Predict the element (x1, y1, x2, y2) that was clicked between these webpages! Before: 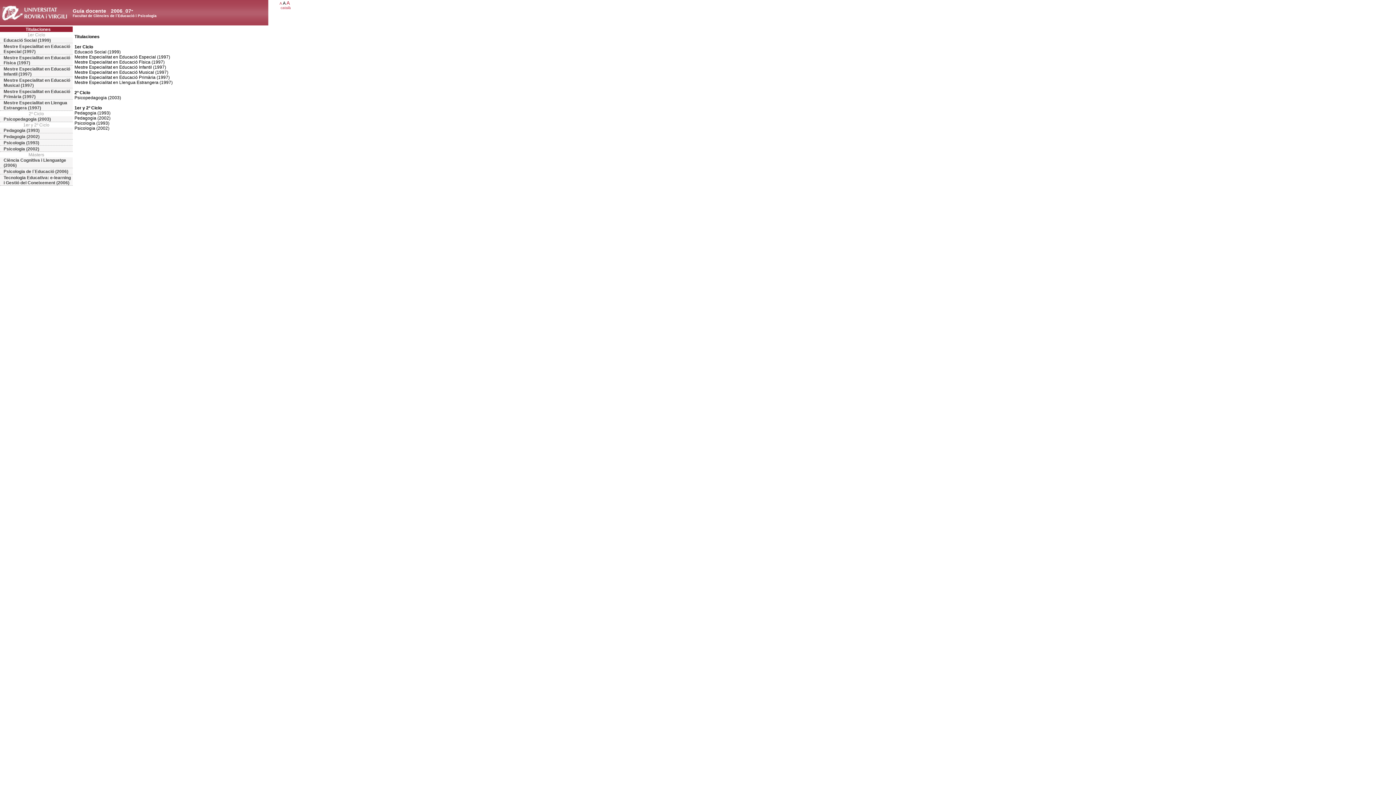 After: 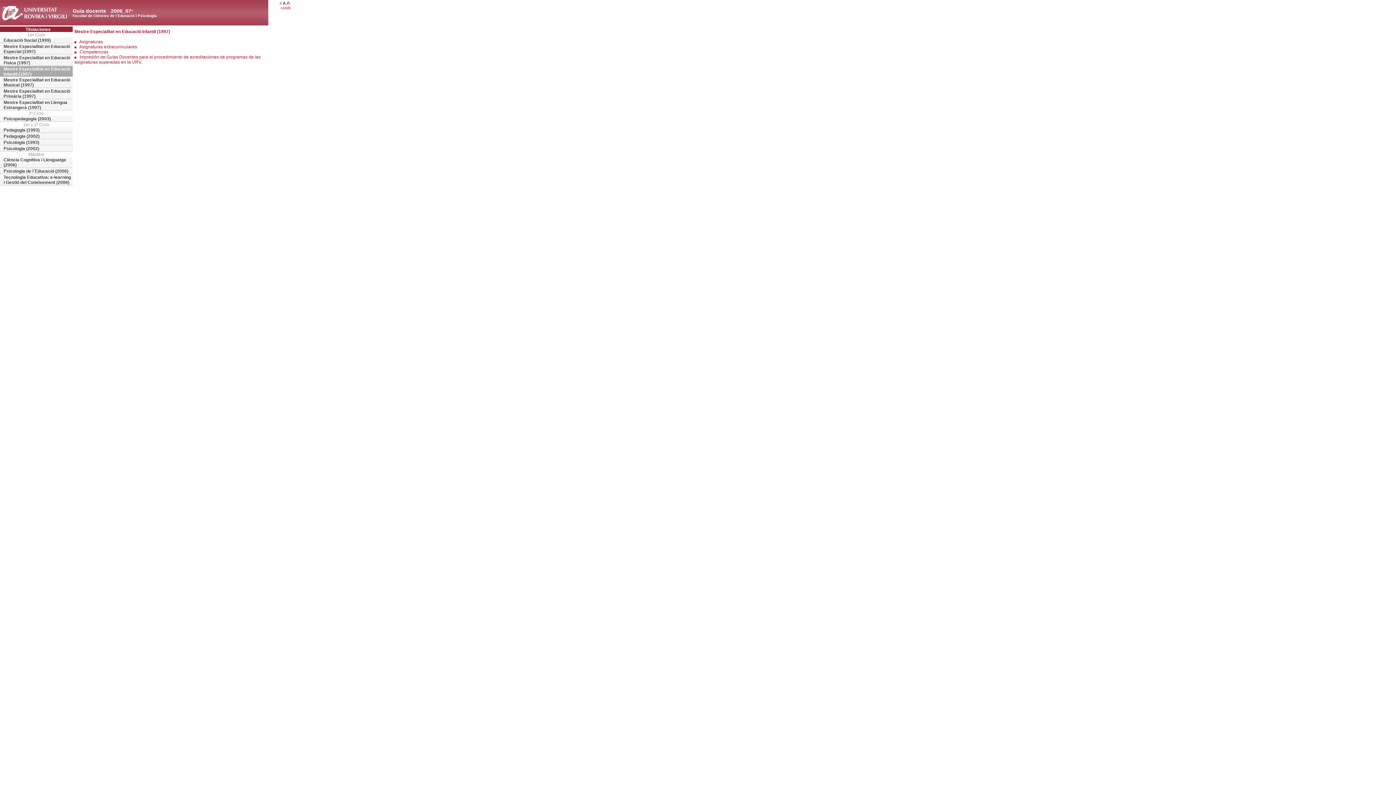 Action: label: Mestre Especialitat en Educació Infantil (1997) bbox: (0, 66, 72, 77)